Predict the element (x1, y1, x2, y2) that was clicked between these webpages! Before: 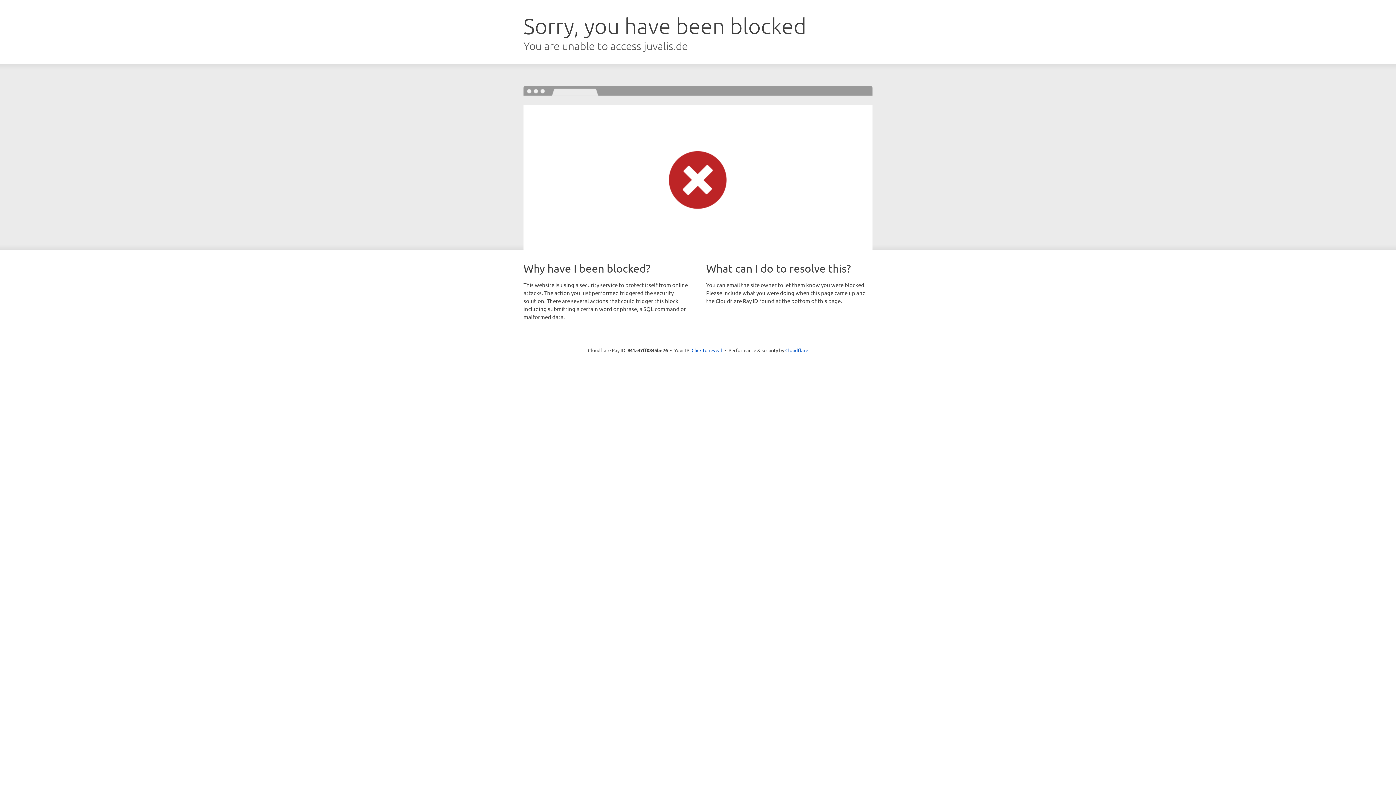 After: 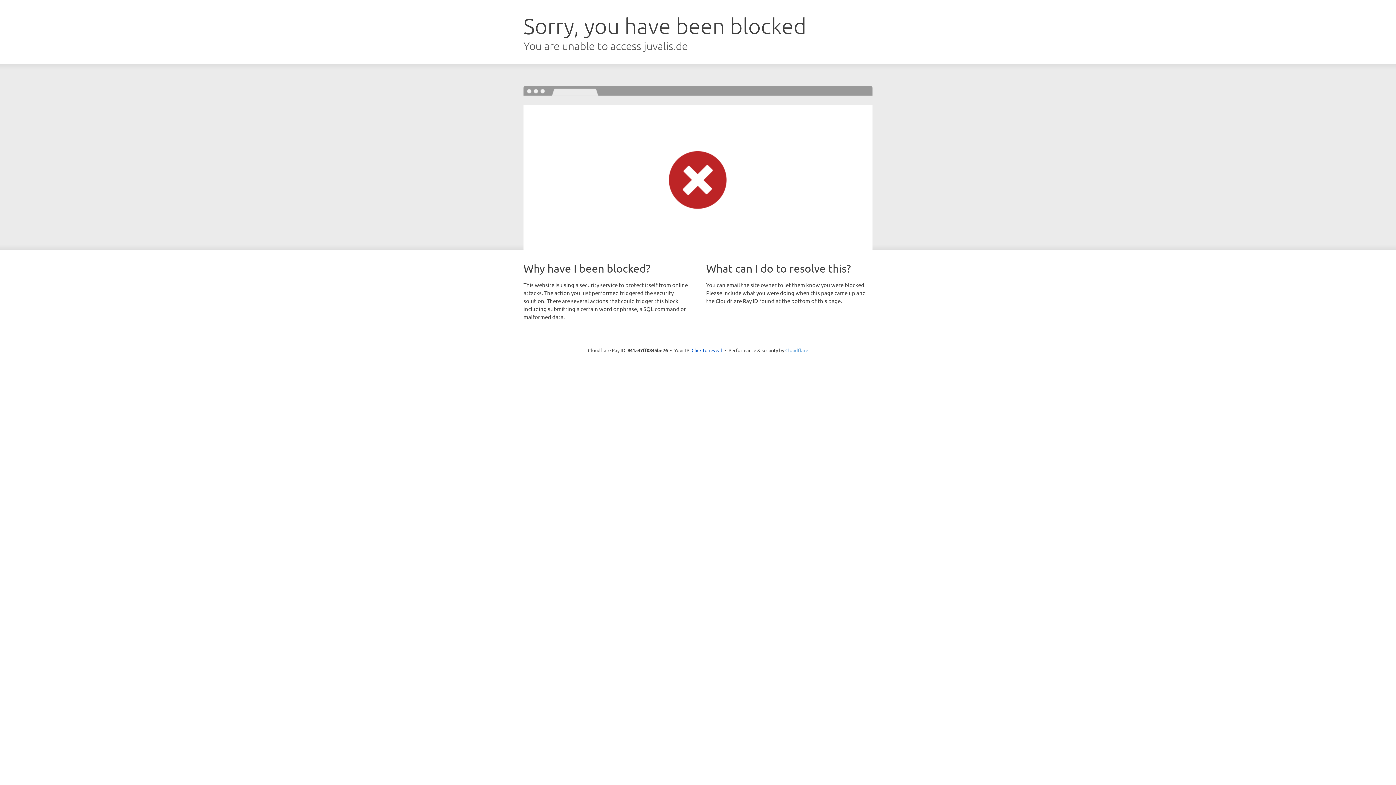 Action: label: Cloudflare bbox: (785, 347, 808, 353)